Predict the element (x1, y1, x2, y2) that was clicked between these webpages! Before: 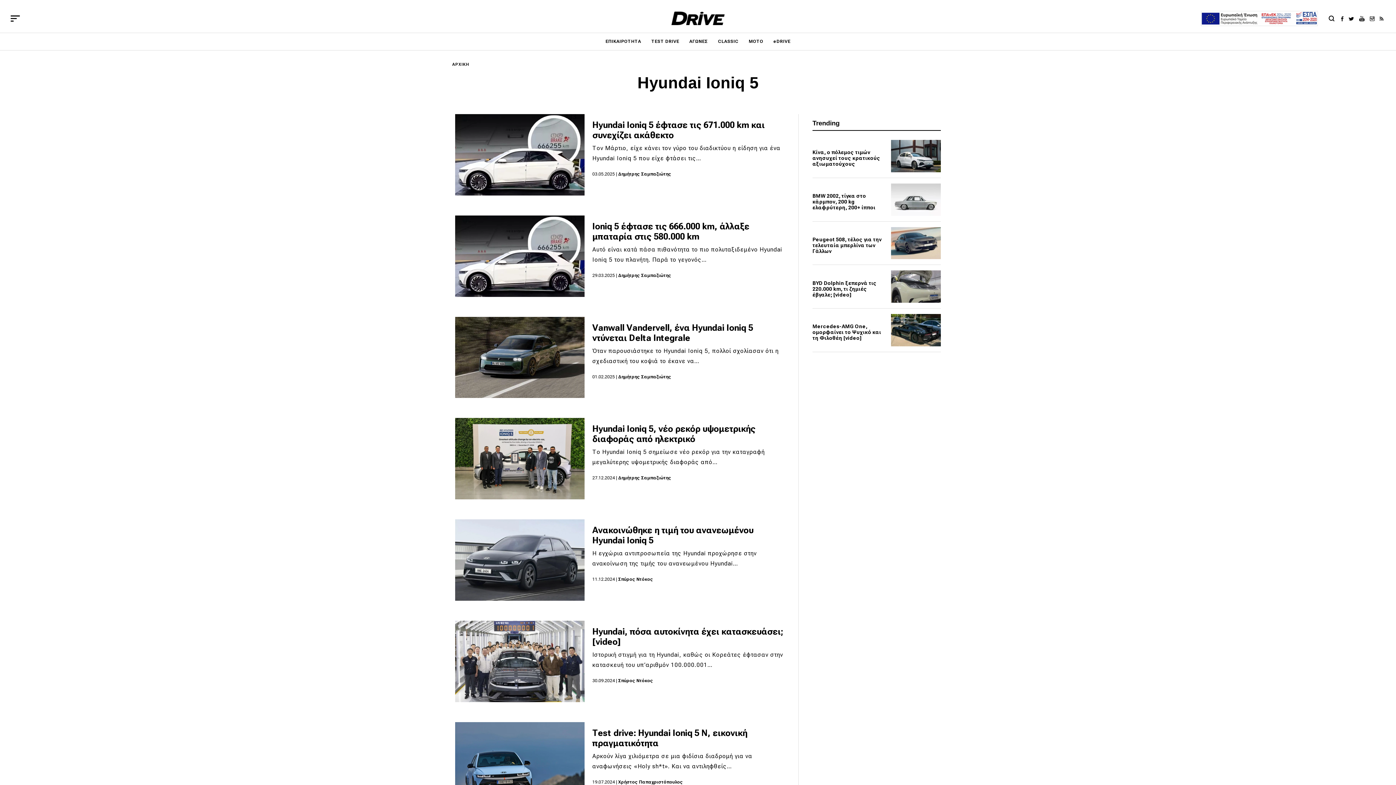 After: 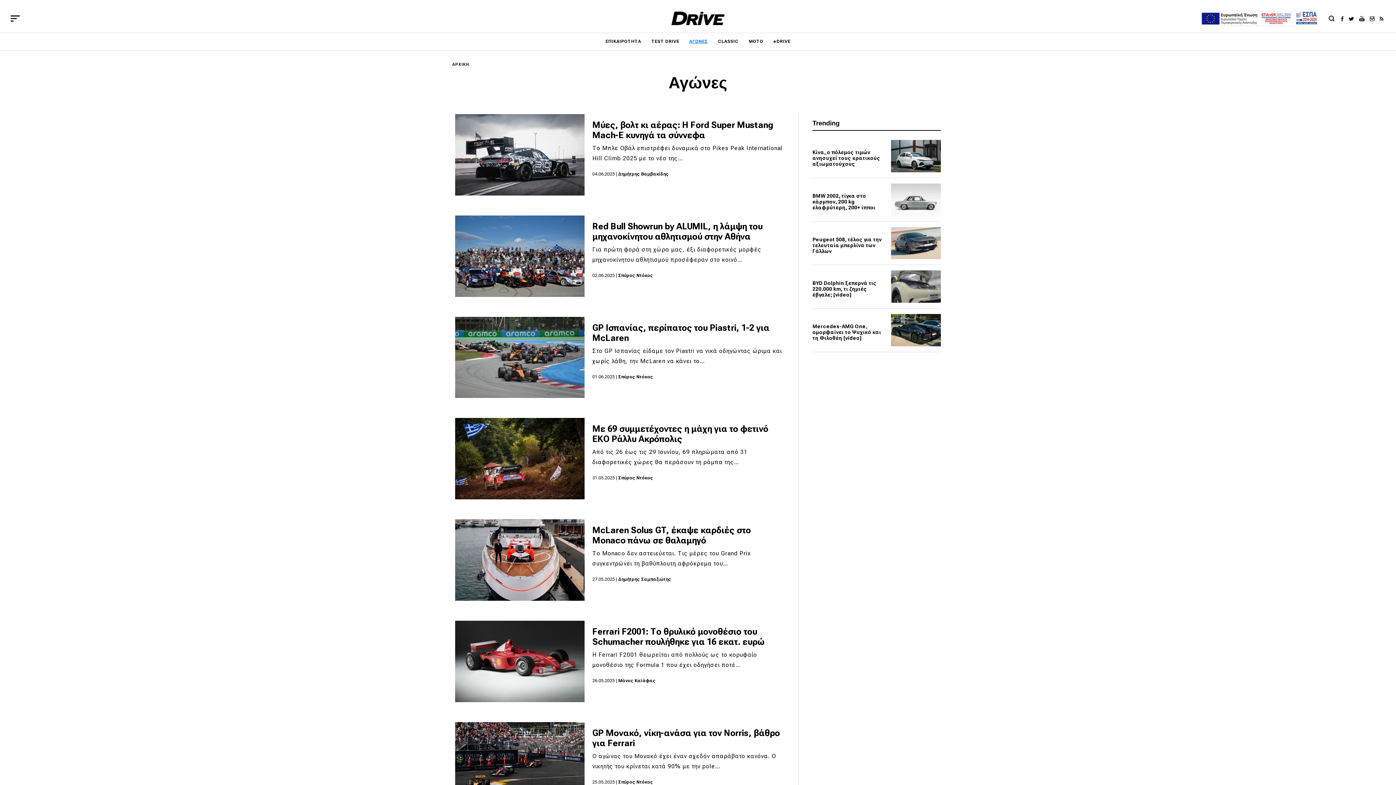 Action: label: ΑΓΩΝΕΣ bbox: (684, 33, 713, 49)